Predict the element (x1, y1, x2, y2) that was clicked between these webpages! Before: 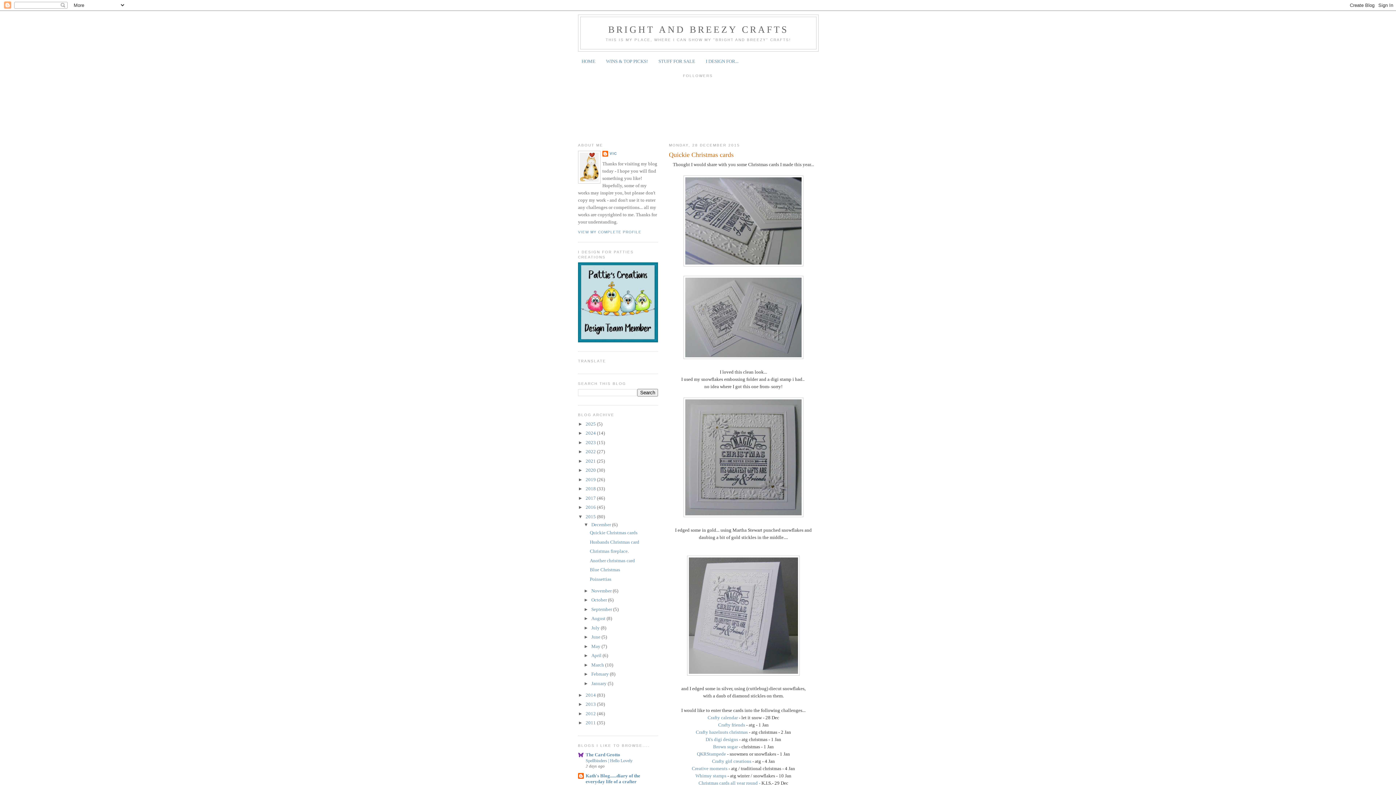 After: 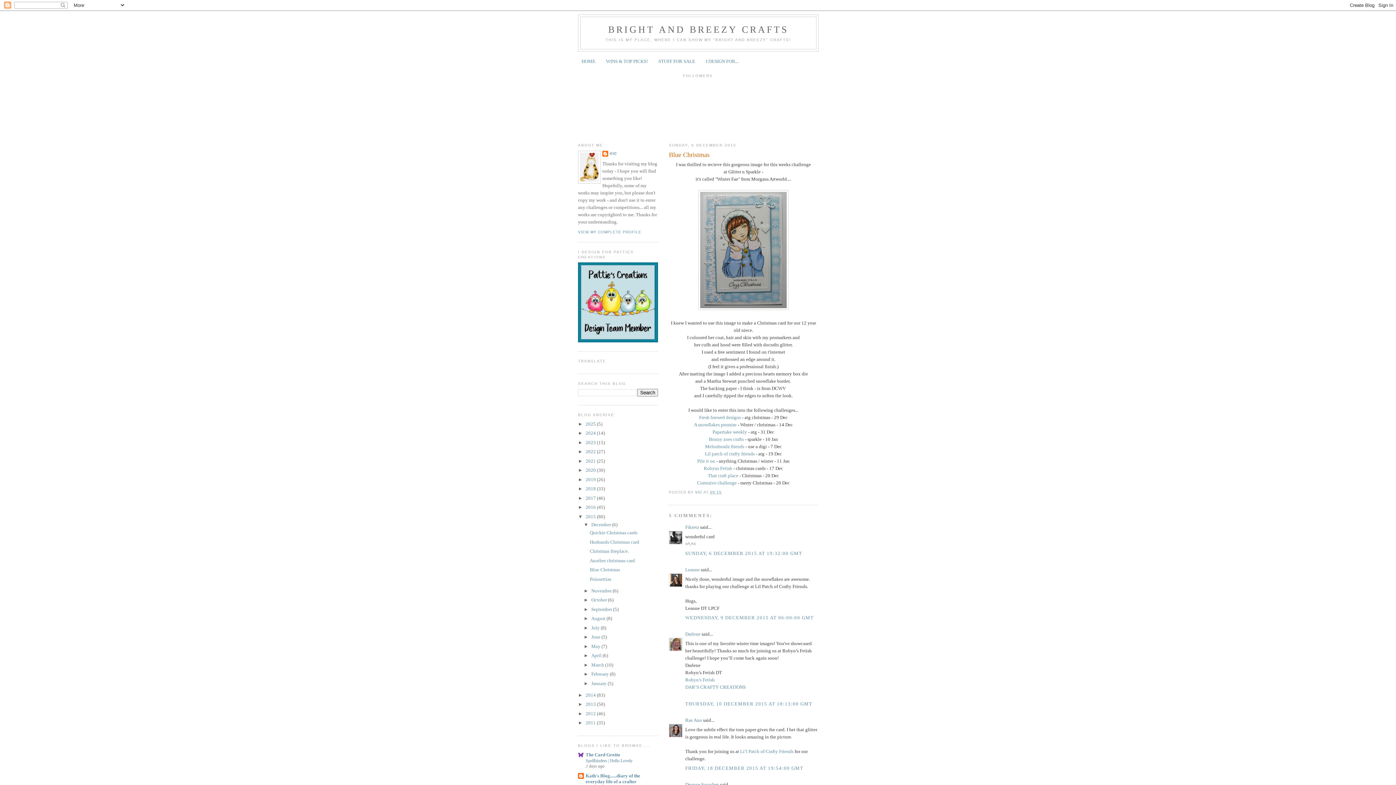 Action: bbox: (589, 567, 620, 572) label: Blue Christmas